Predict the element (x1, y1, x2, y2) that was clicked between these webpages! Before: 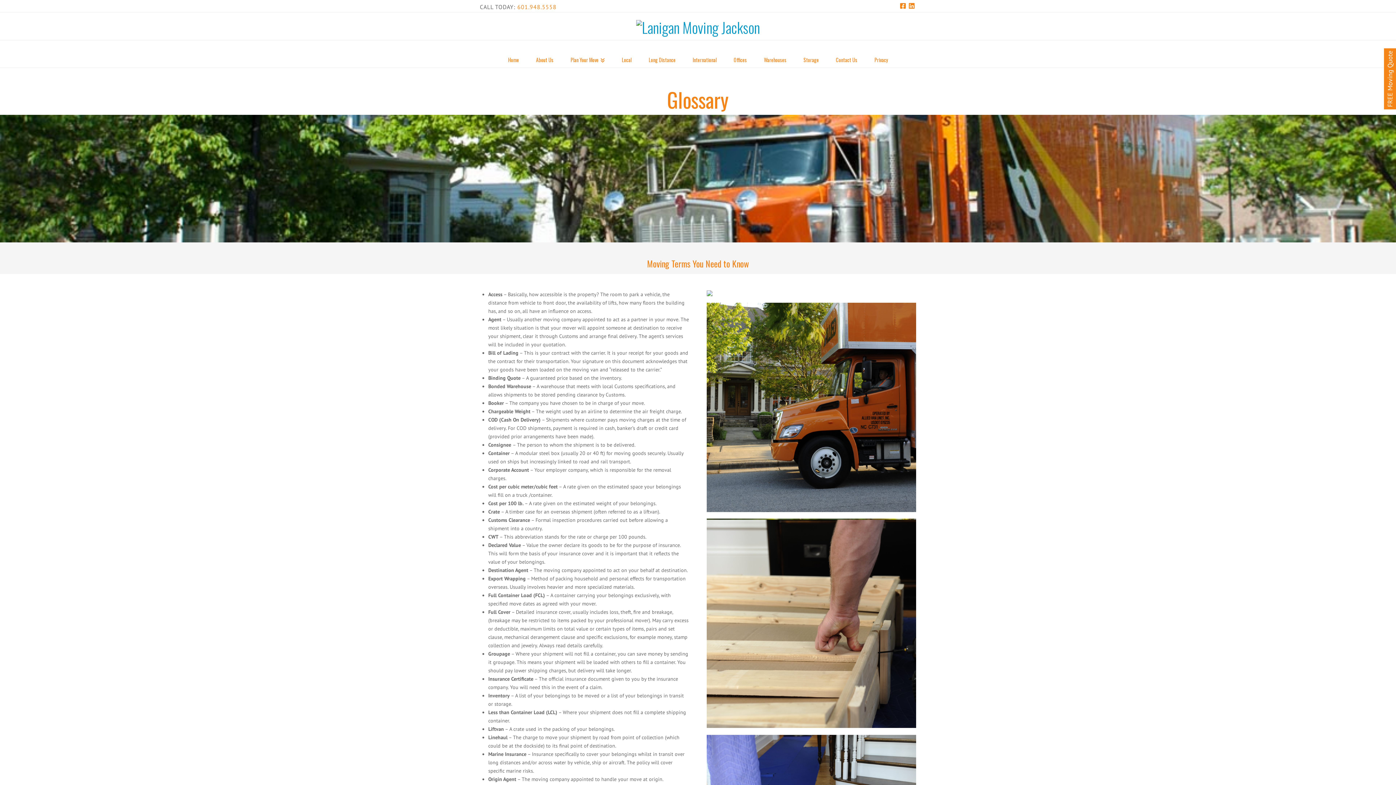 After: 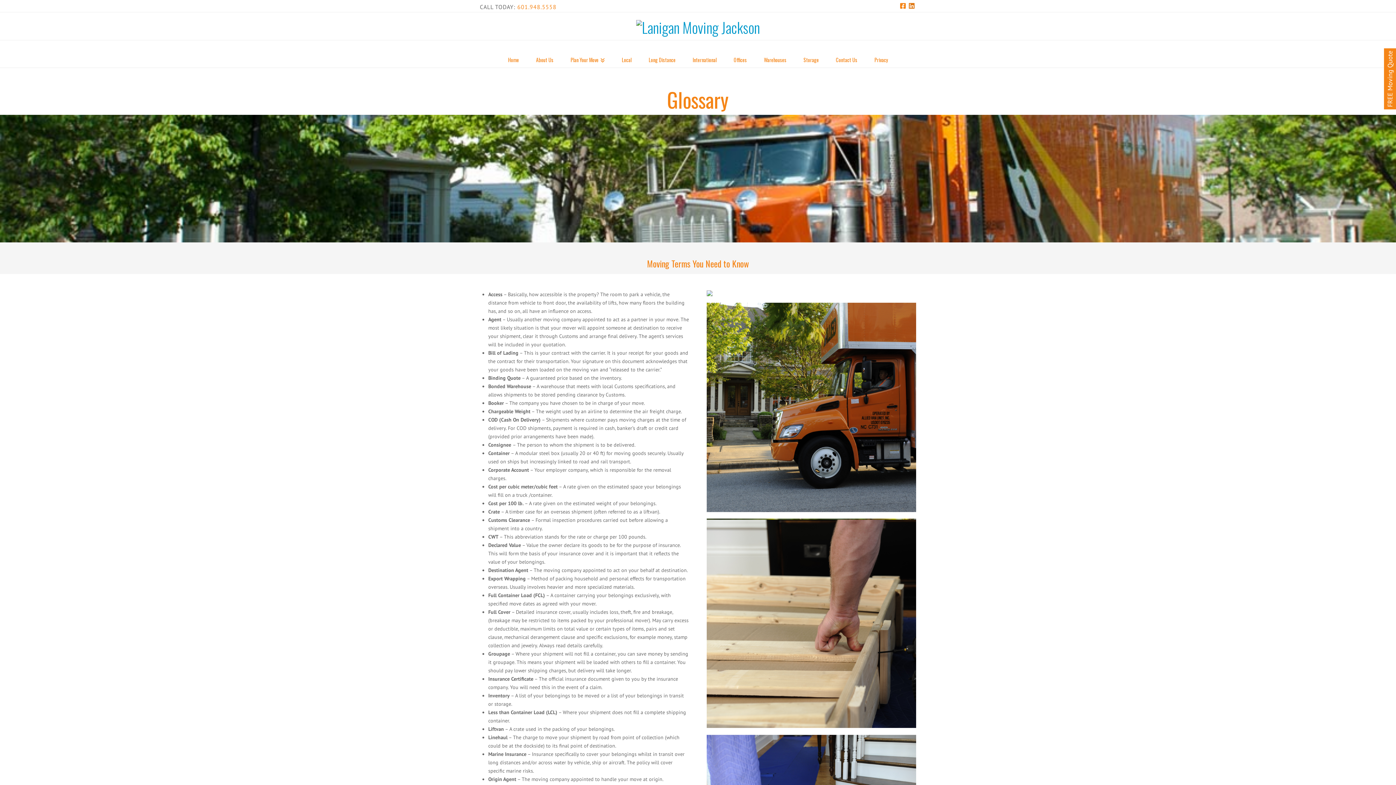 Action: bbox: (907, 0, 916, 11)